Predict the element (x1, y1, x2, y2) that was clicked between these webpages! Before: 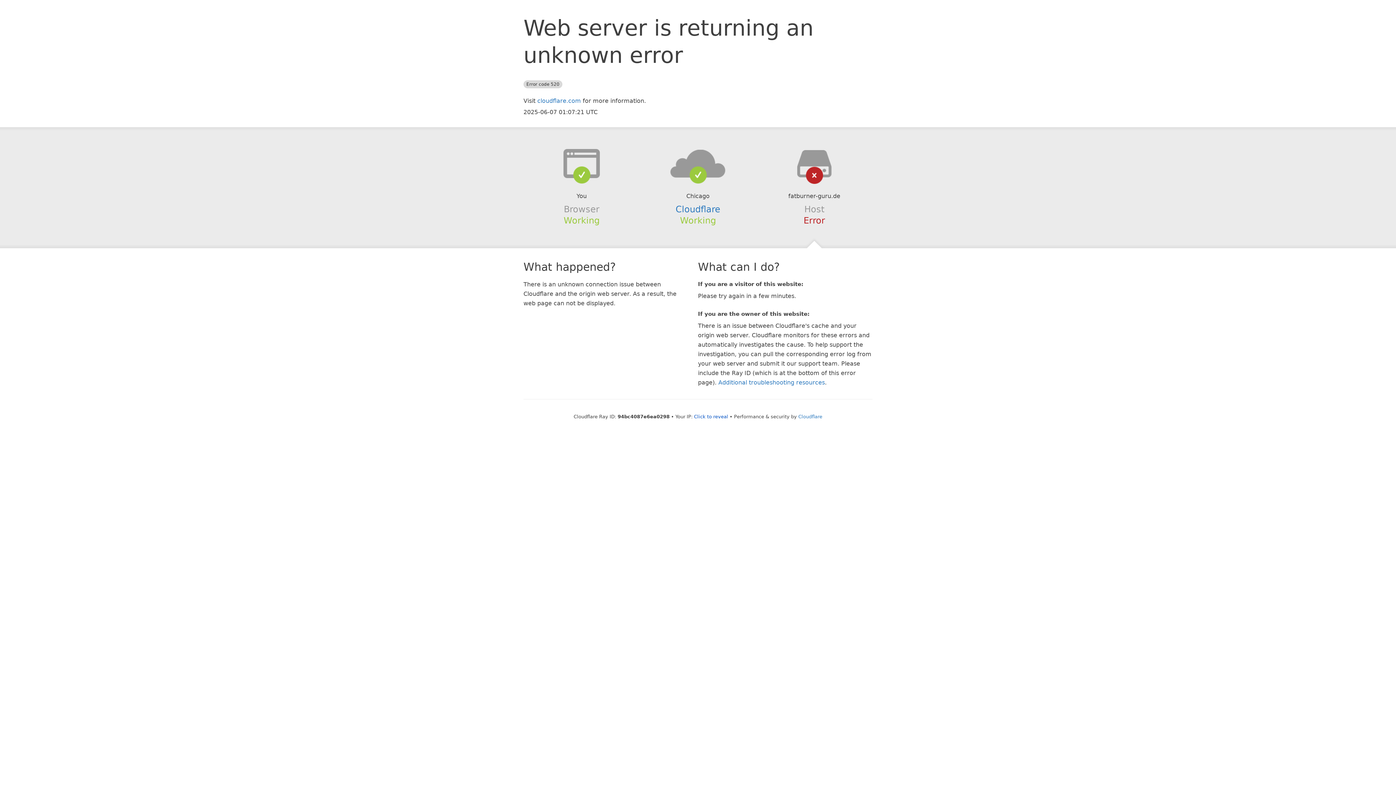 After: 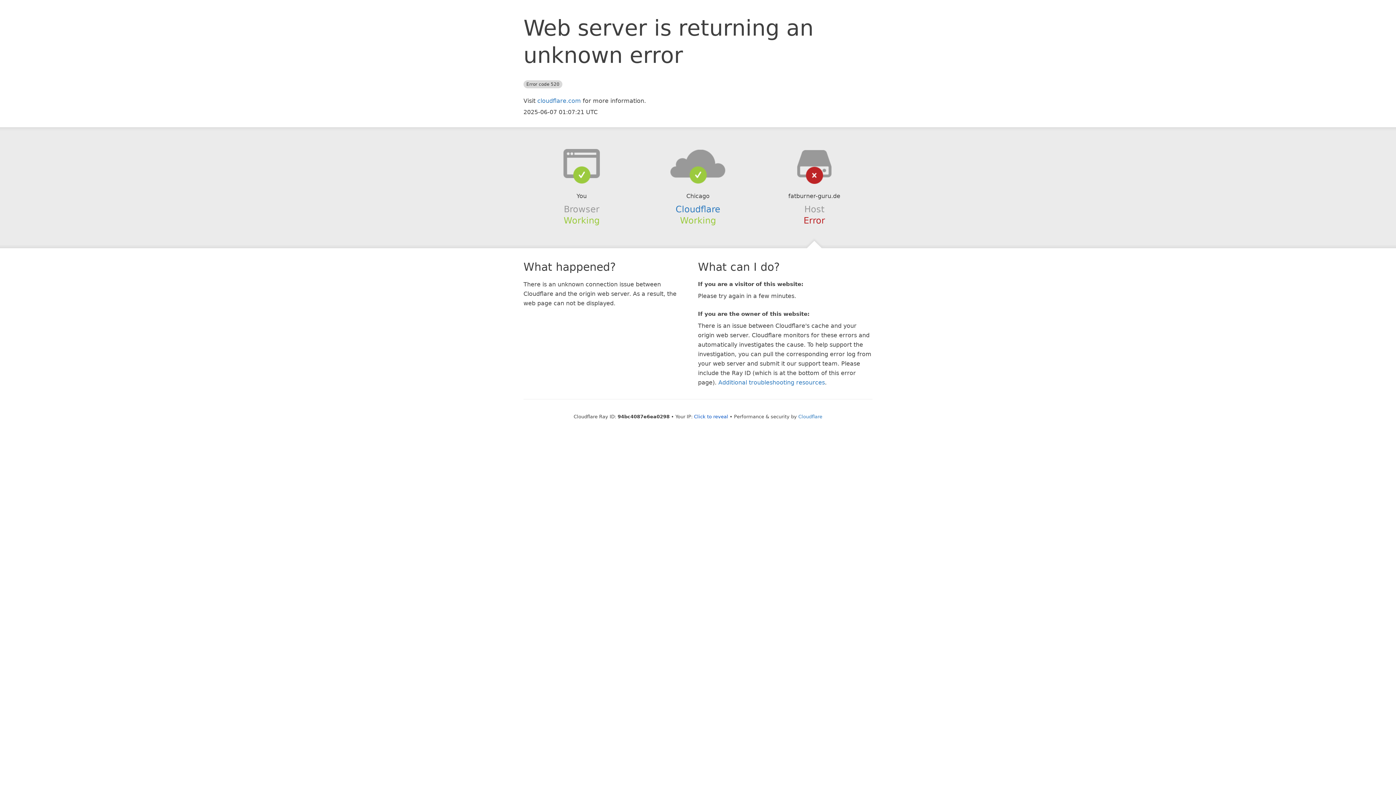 Action: bbox: (639, 148, 756, 178)